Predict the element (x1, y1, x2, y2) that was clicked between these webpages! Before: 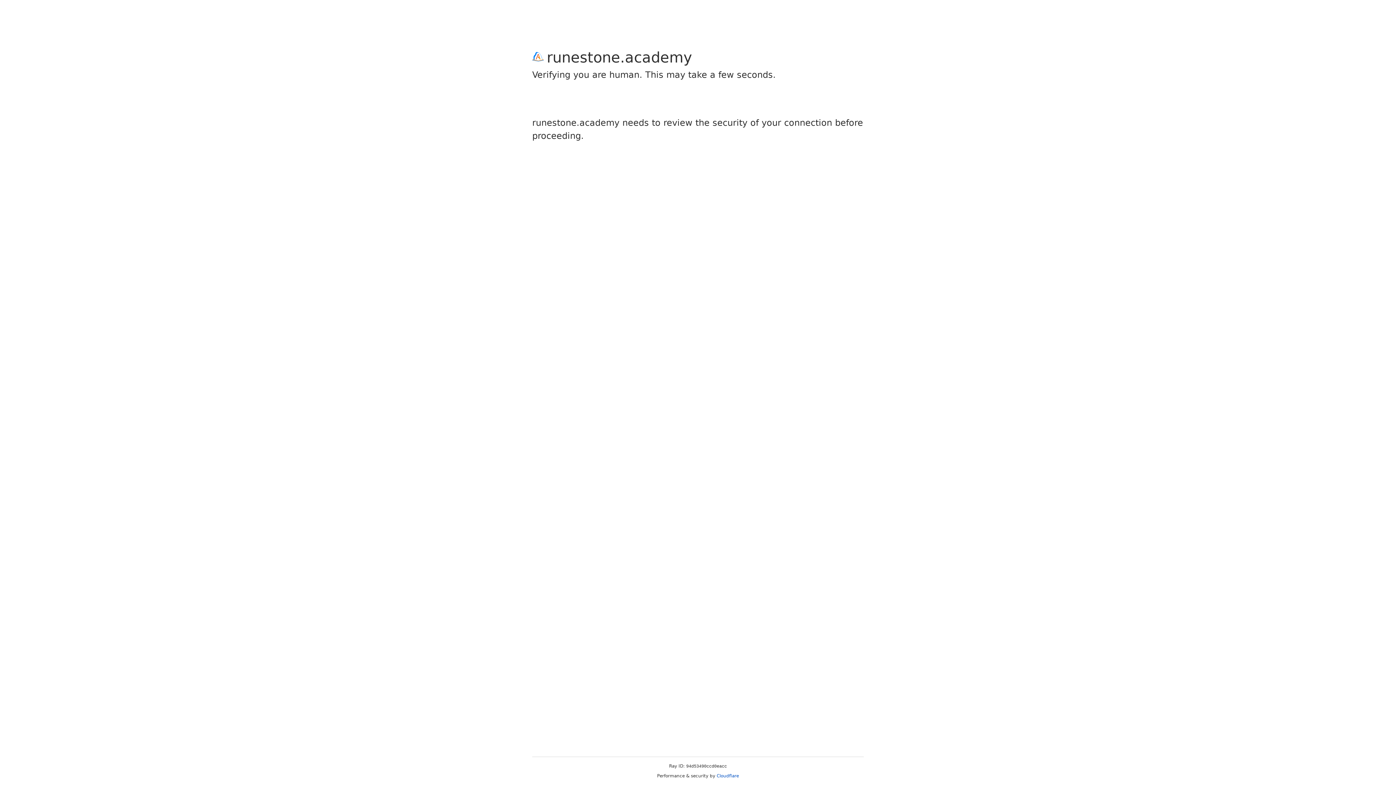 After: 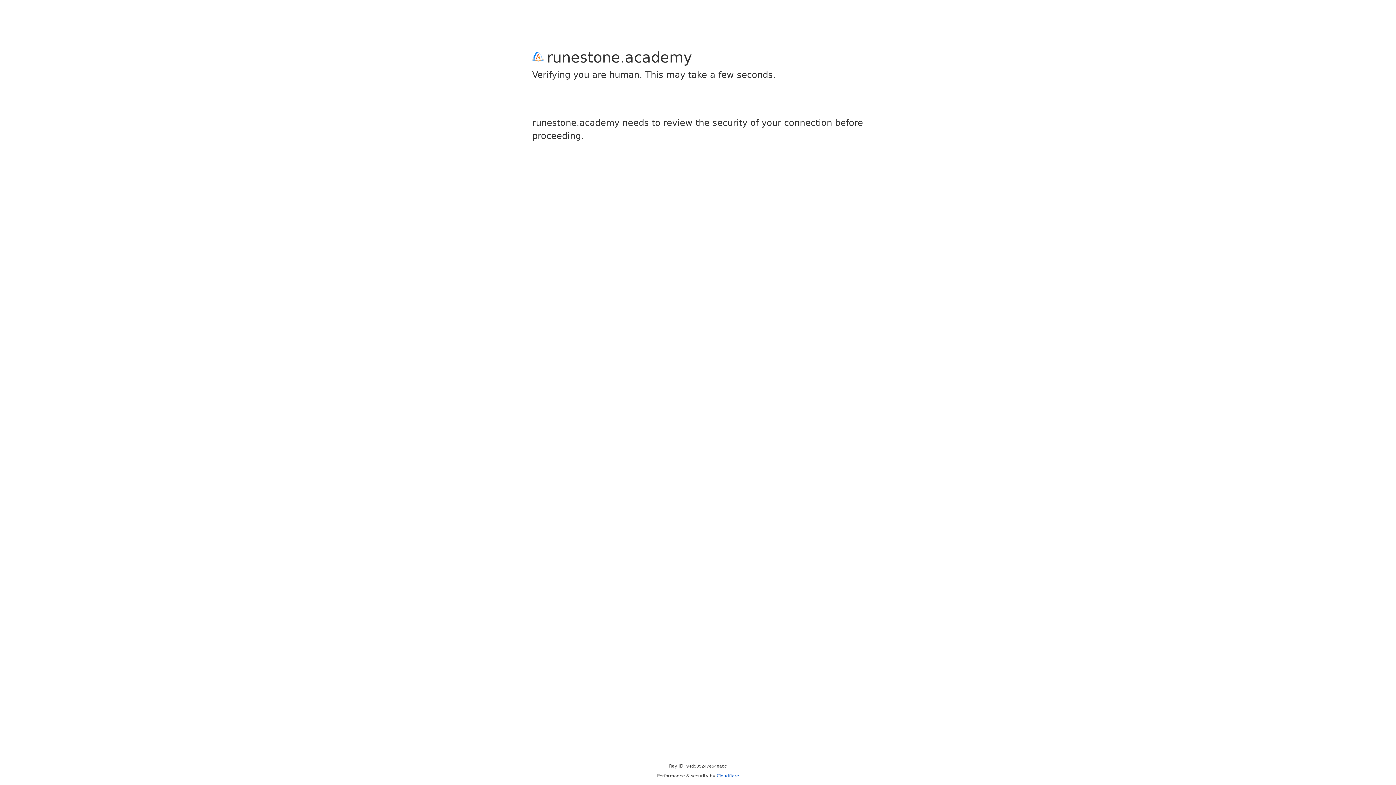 Action: bbox: (716, 773, 739, 778) label: Cloudflare